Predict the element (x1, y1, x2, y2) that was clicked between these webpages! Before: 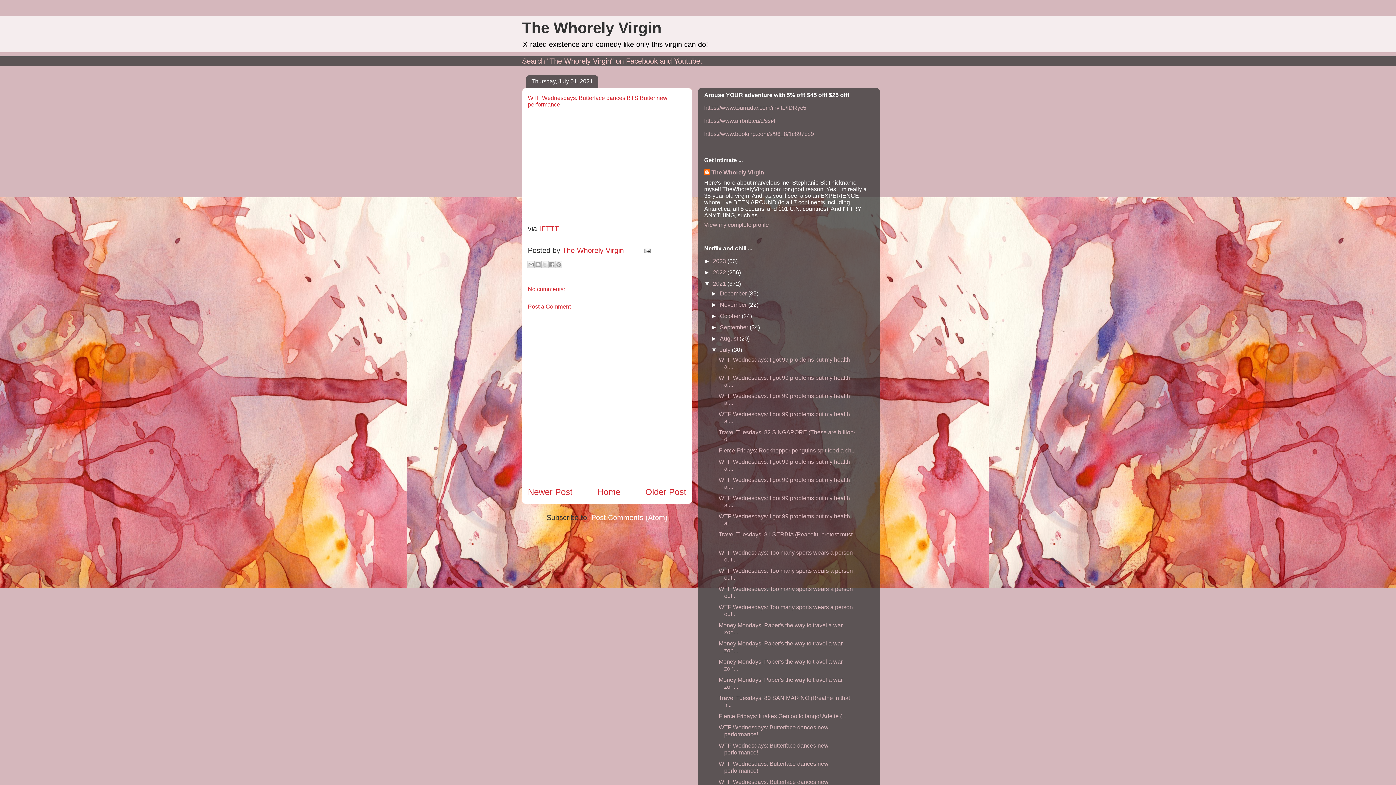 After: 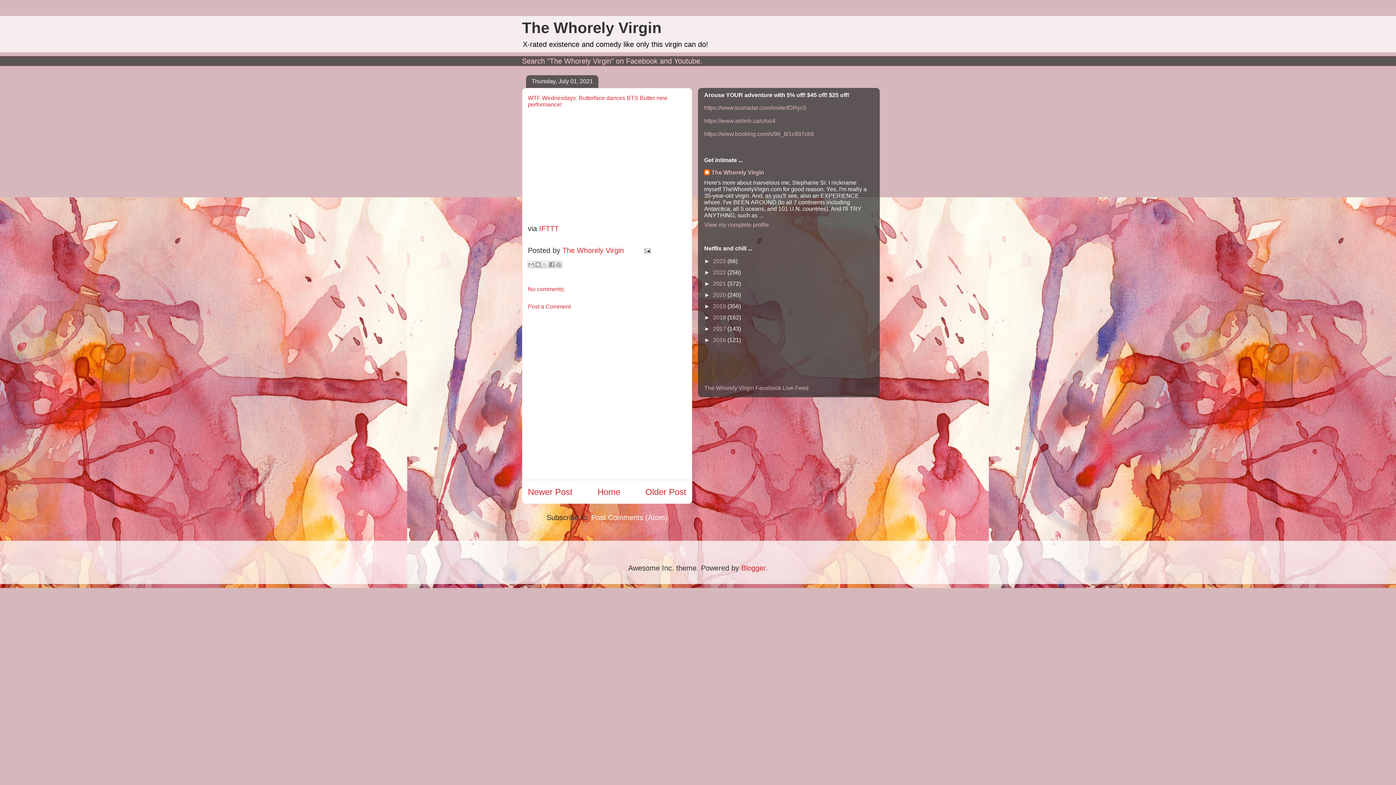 Action: label: ▼   bbox: (704, 280, 713, 286)